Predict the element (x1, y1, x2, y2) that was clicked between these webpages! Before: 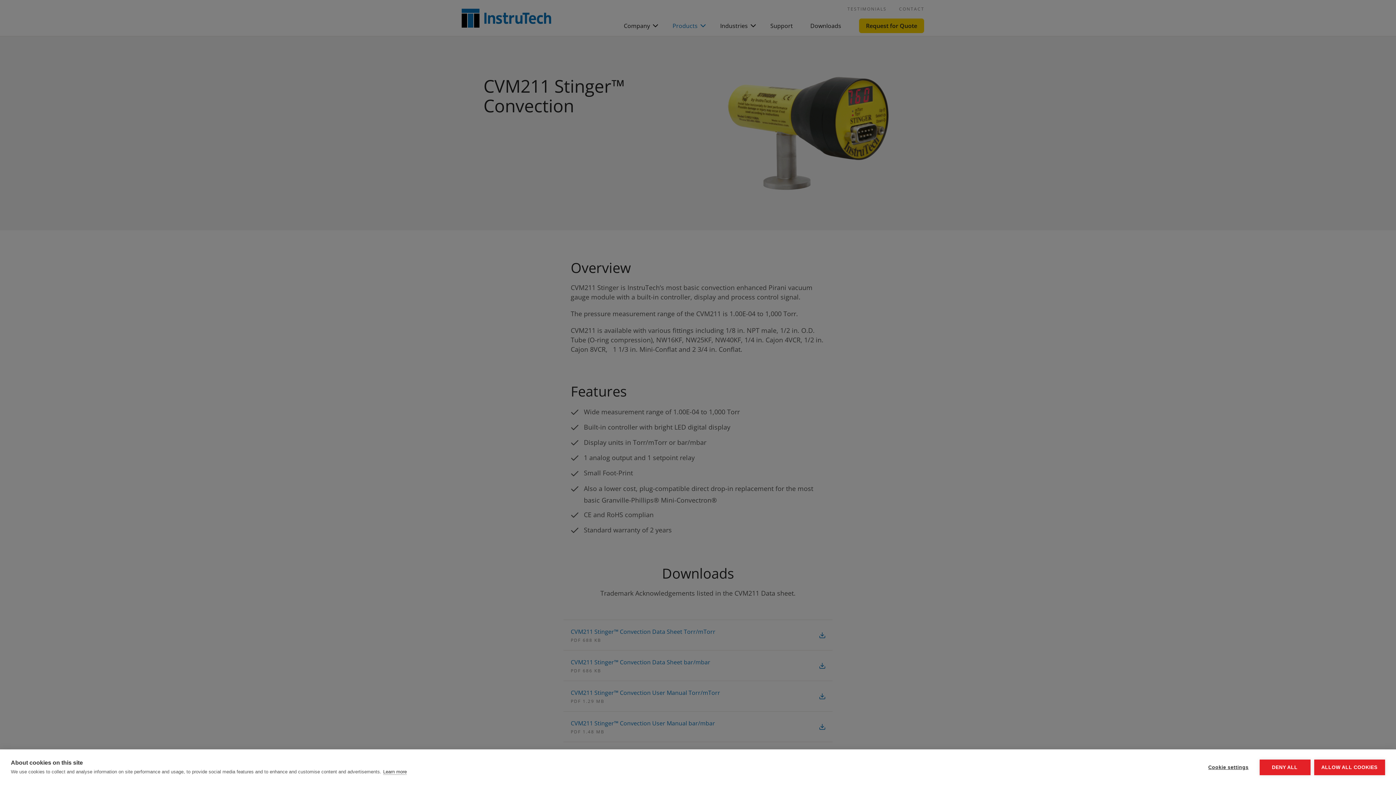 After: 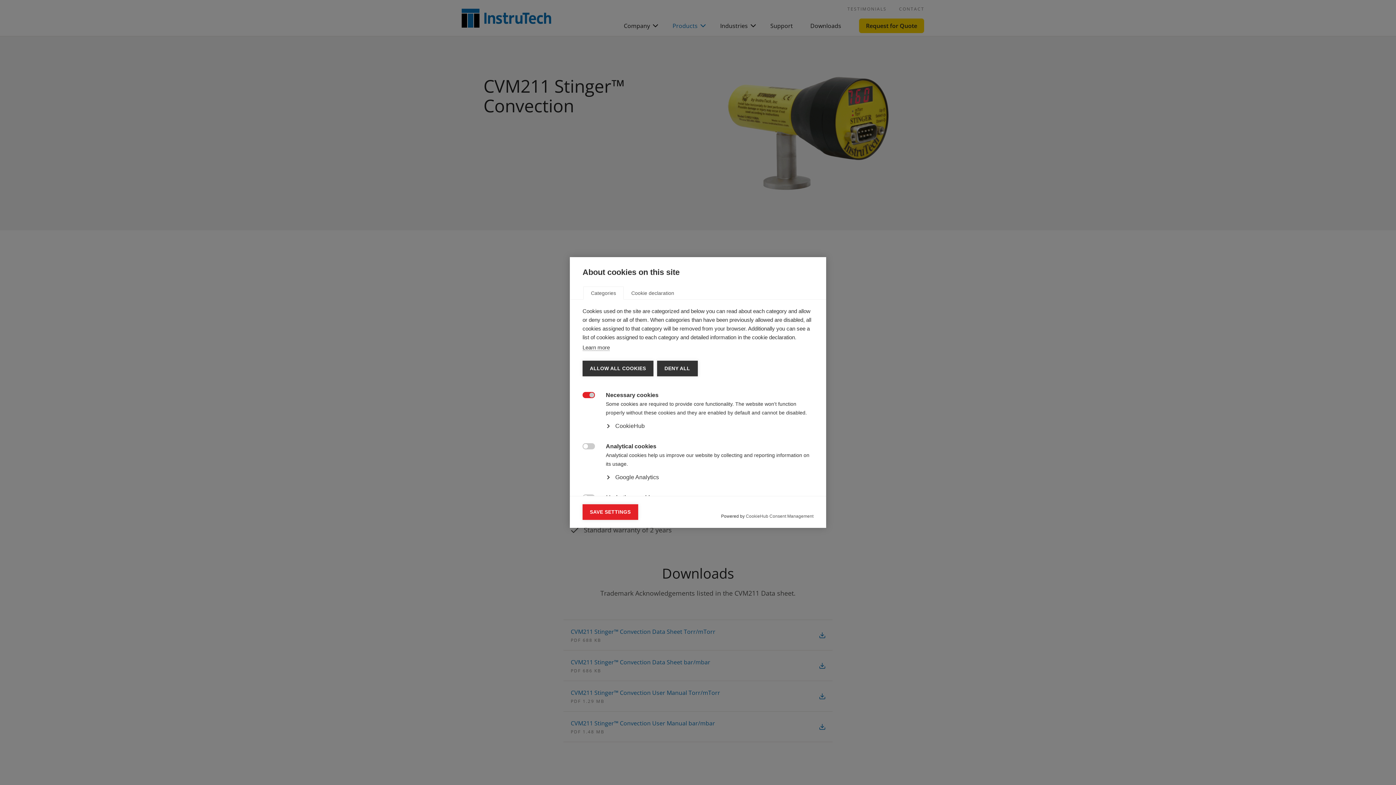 Action: bbox: (1201, 759, 1256, 775) label: Cookie settings